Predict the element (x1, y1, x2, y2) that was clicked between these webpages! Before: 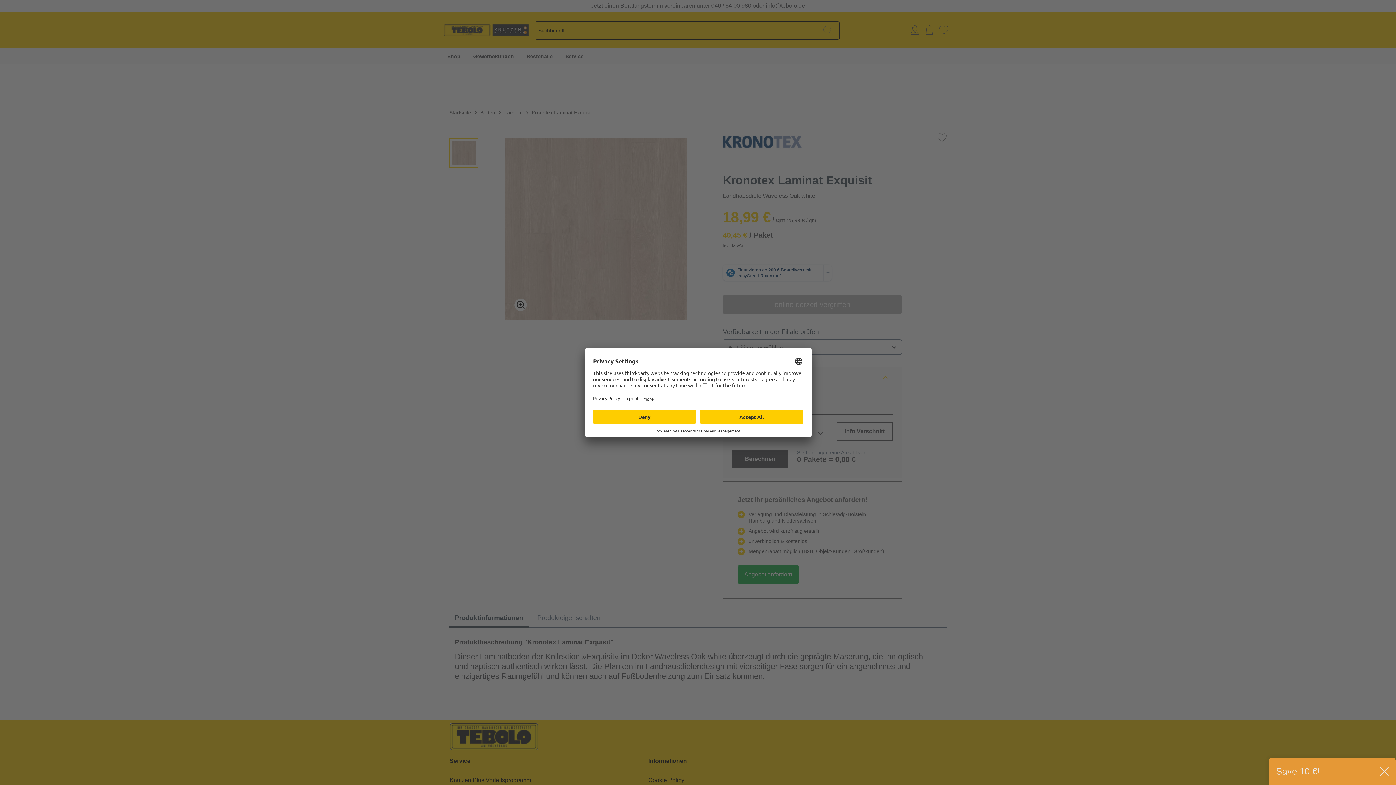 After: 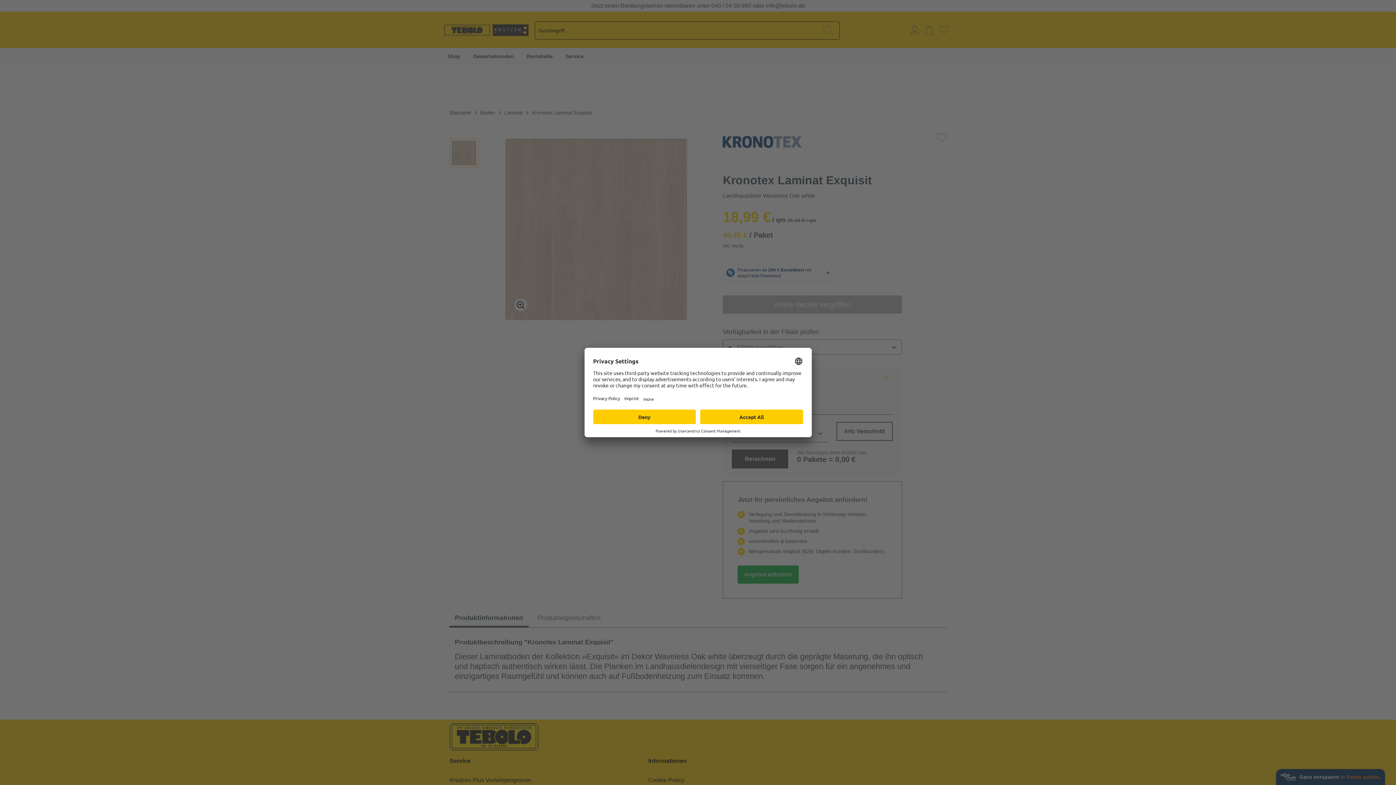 Action: bbox: (1380, 767, 1389, 776)